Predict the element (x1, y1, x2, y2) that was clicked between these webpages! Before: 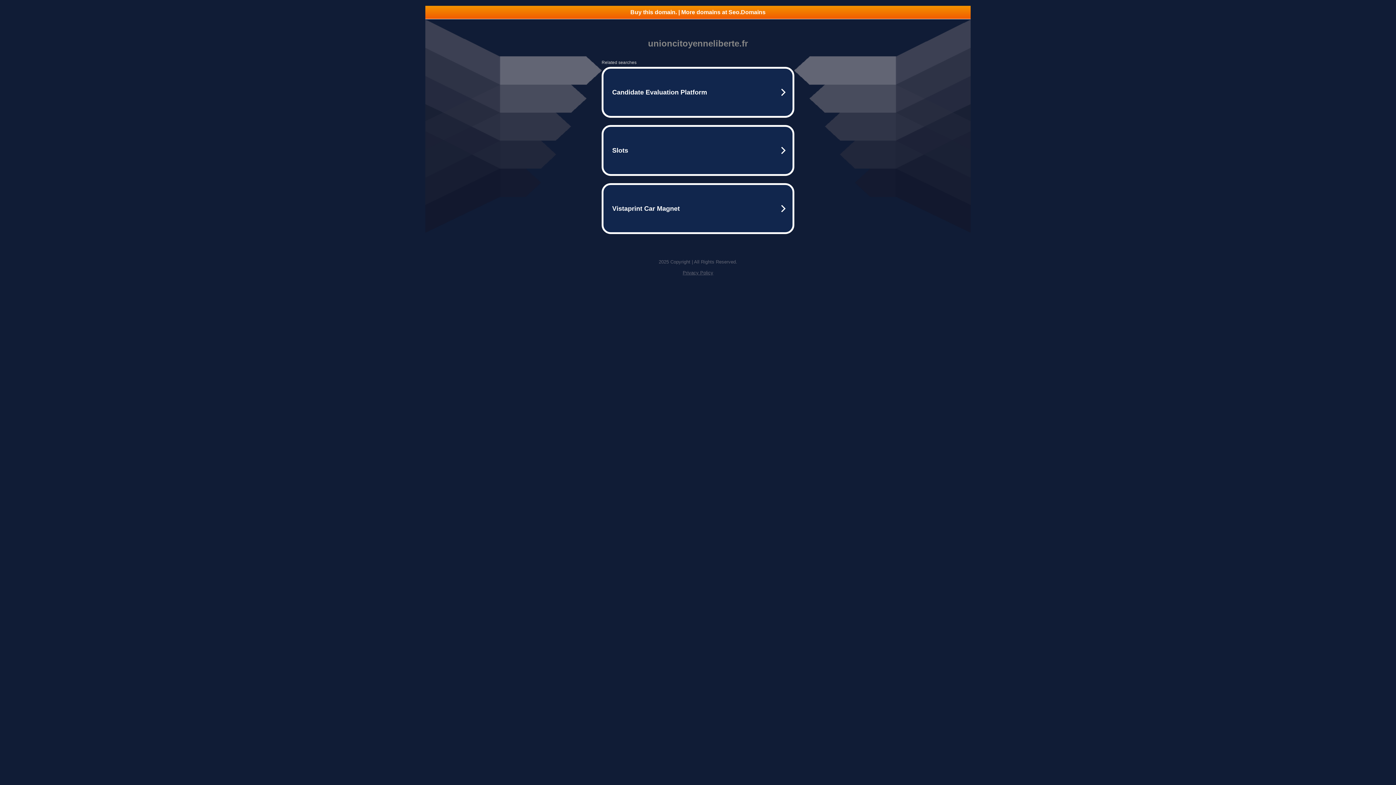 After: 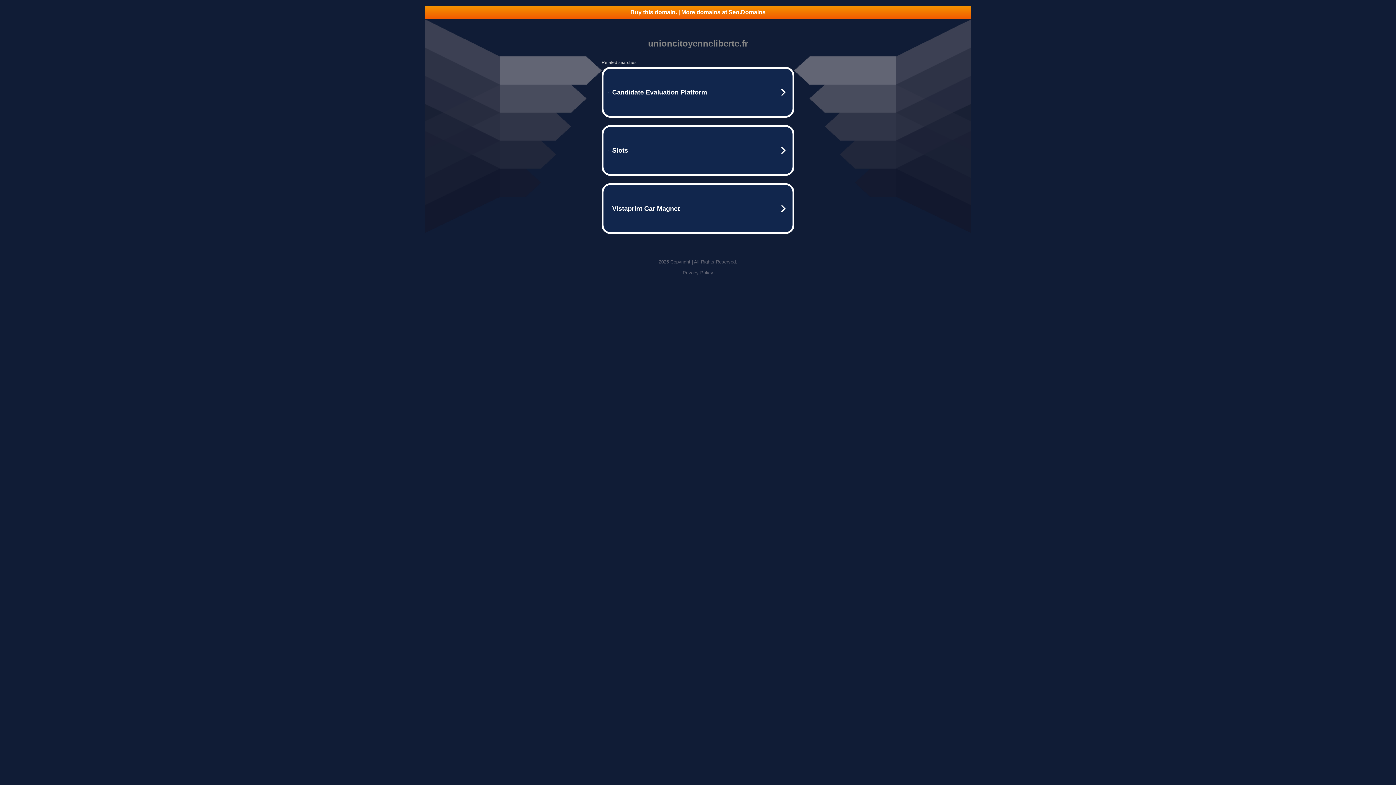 Action: bbox: (425, 5, 970, 18) label: Buy this domain. | More domains at Seo.Domains